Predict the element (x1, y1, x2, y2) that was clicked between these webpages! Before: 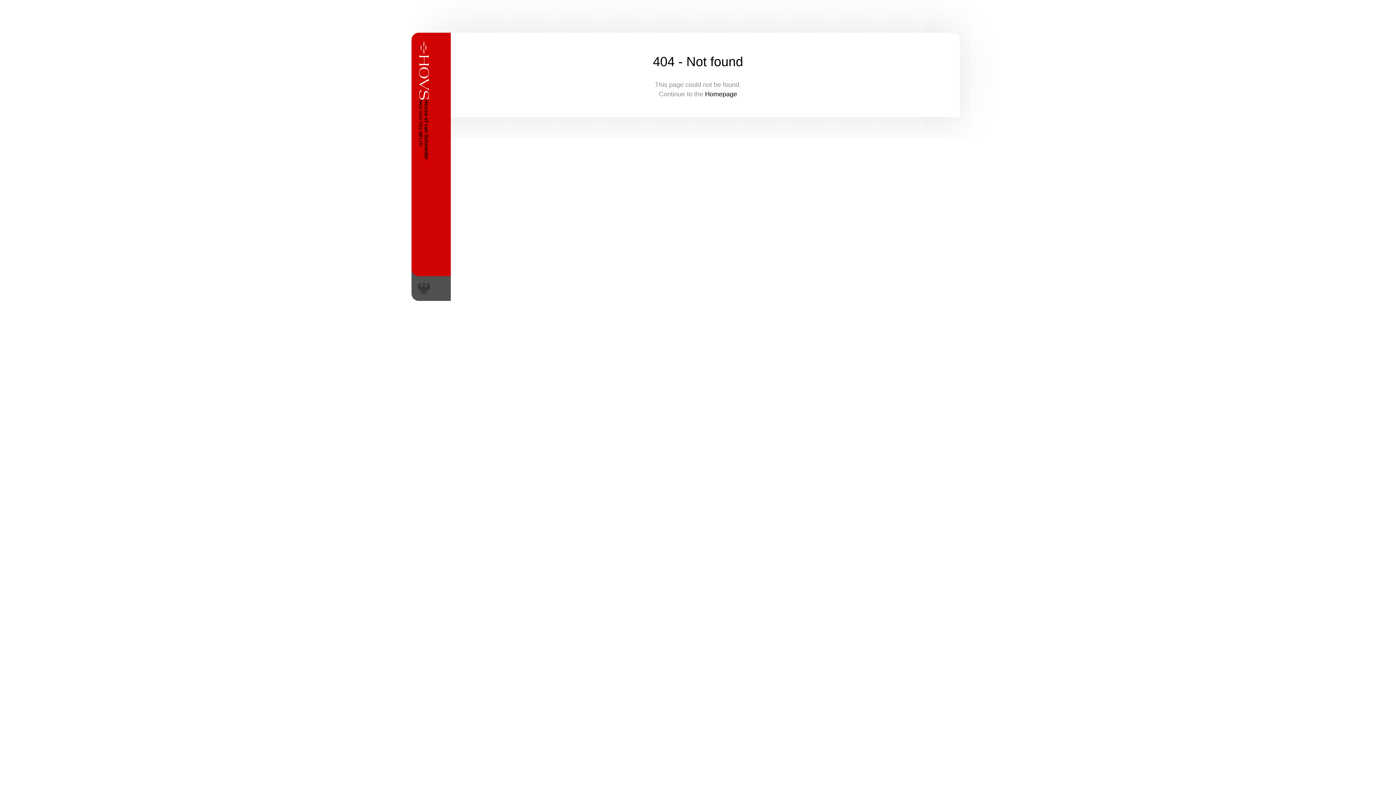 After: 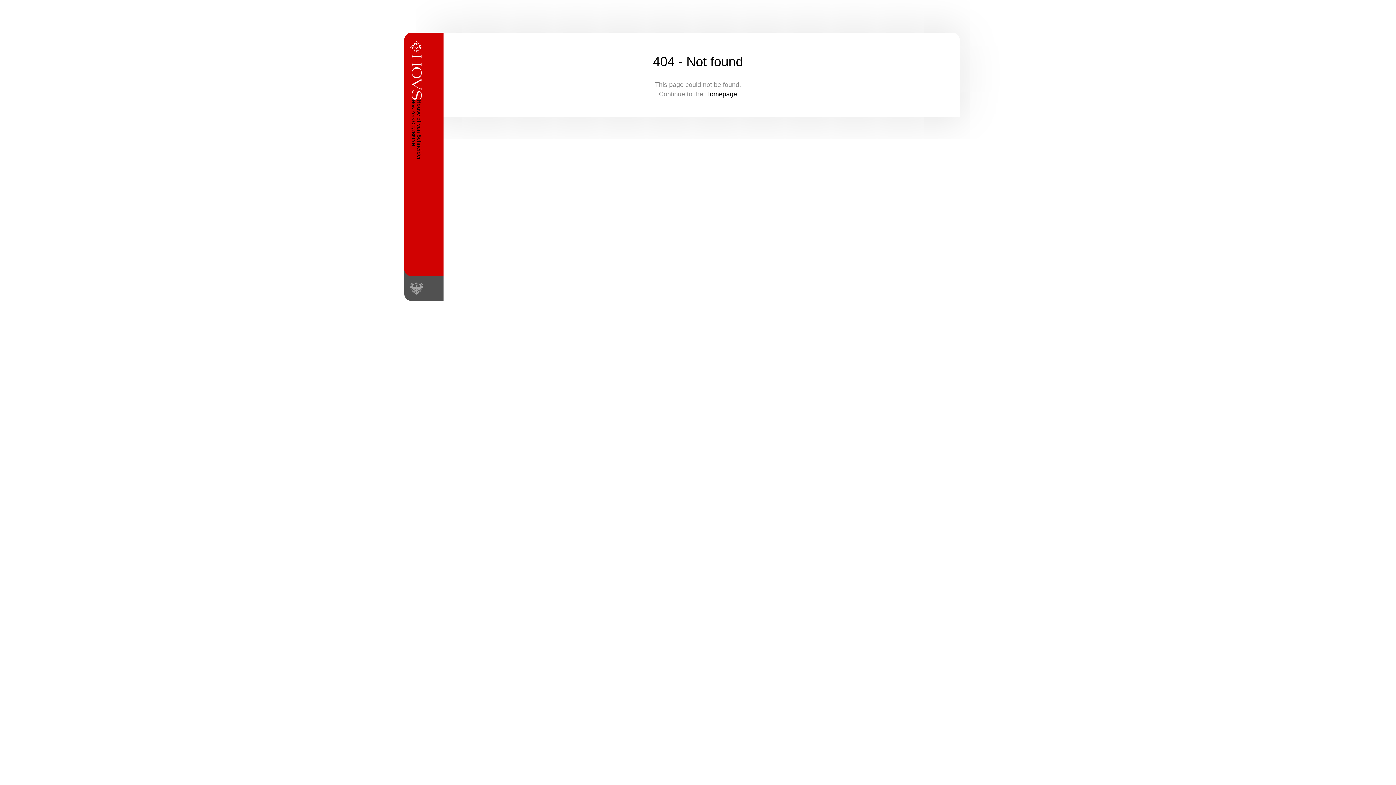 Action: bbox: (411, 276, 436, 301)